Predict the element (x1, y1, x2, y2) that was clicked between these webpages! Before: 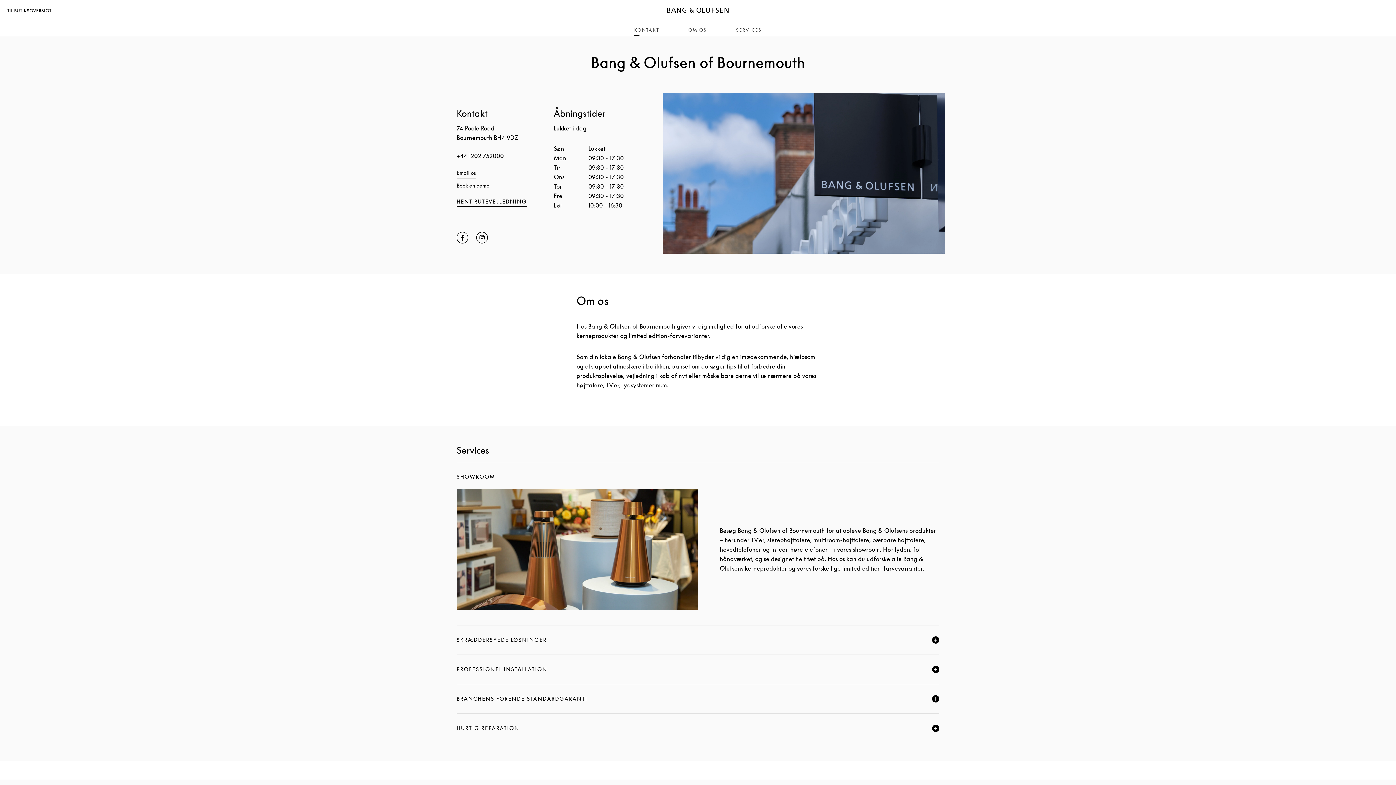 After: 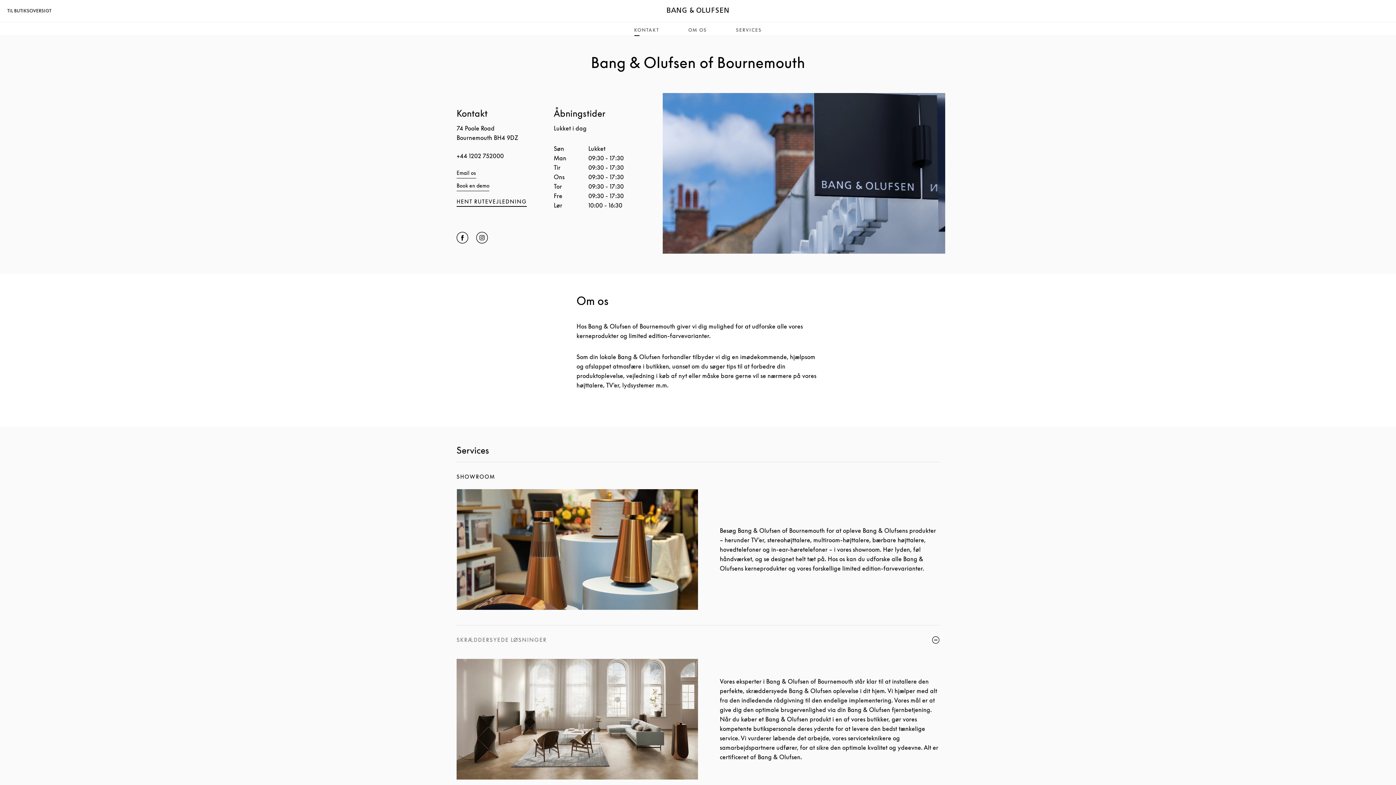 Action: label: SKRÆDDERSYEDE LØSNINGER
KLIK FOR AT UDVIDE DENNE BESKRIVELSE, OG FORTSÆT MED AT LÆSE bbox: (456, 625, 939, 654)